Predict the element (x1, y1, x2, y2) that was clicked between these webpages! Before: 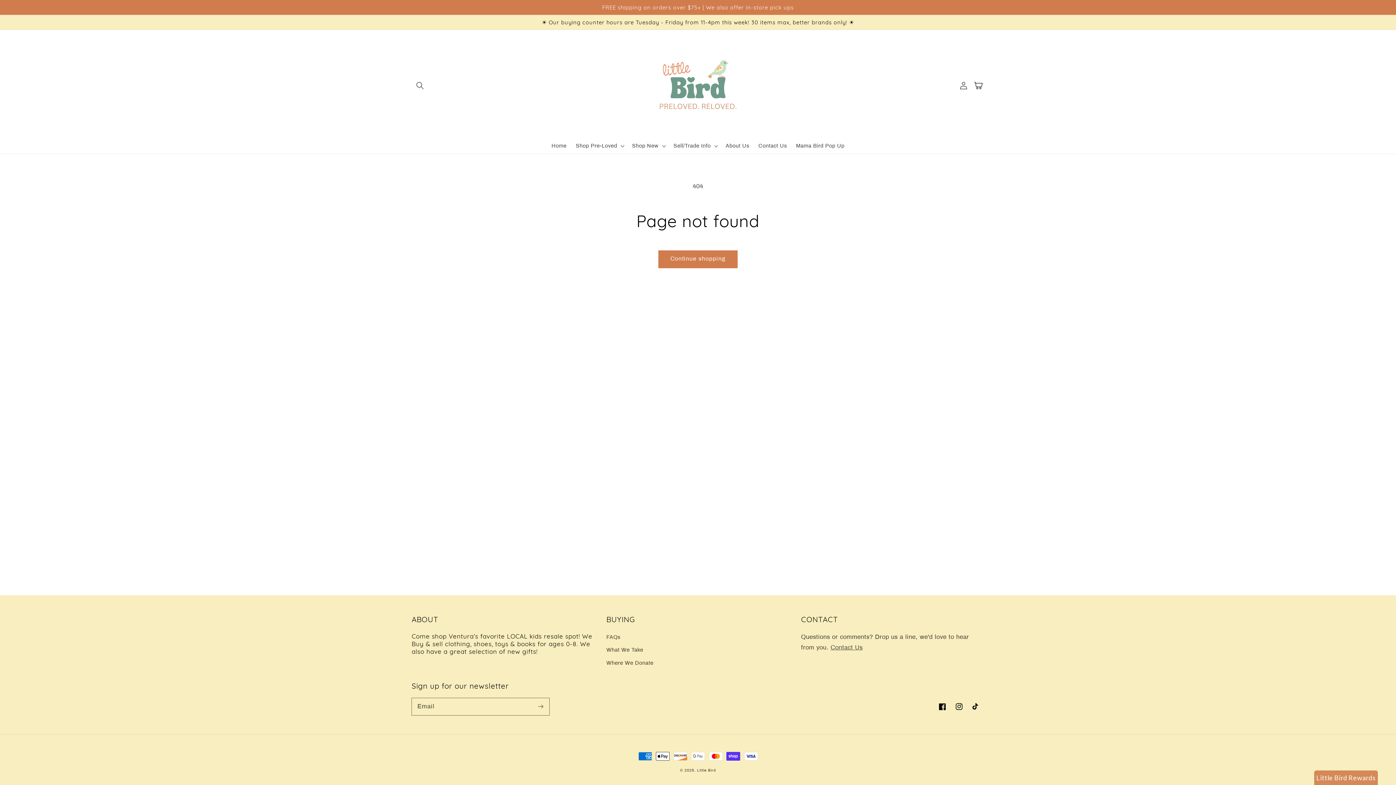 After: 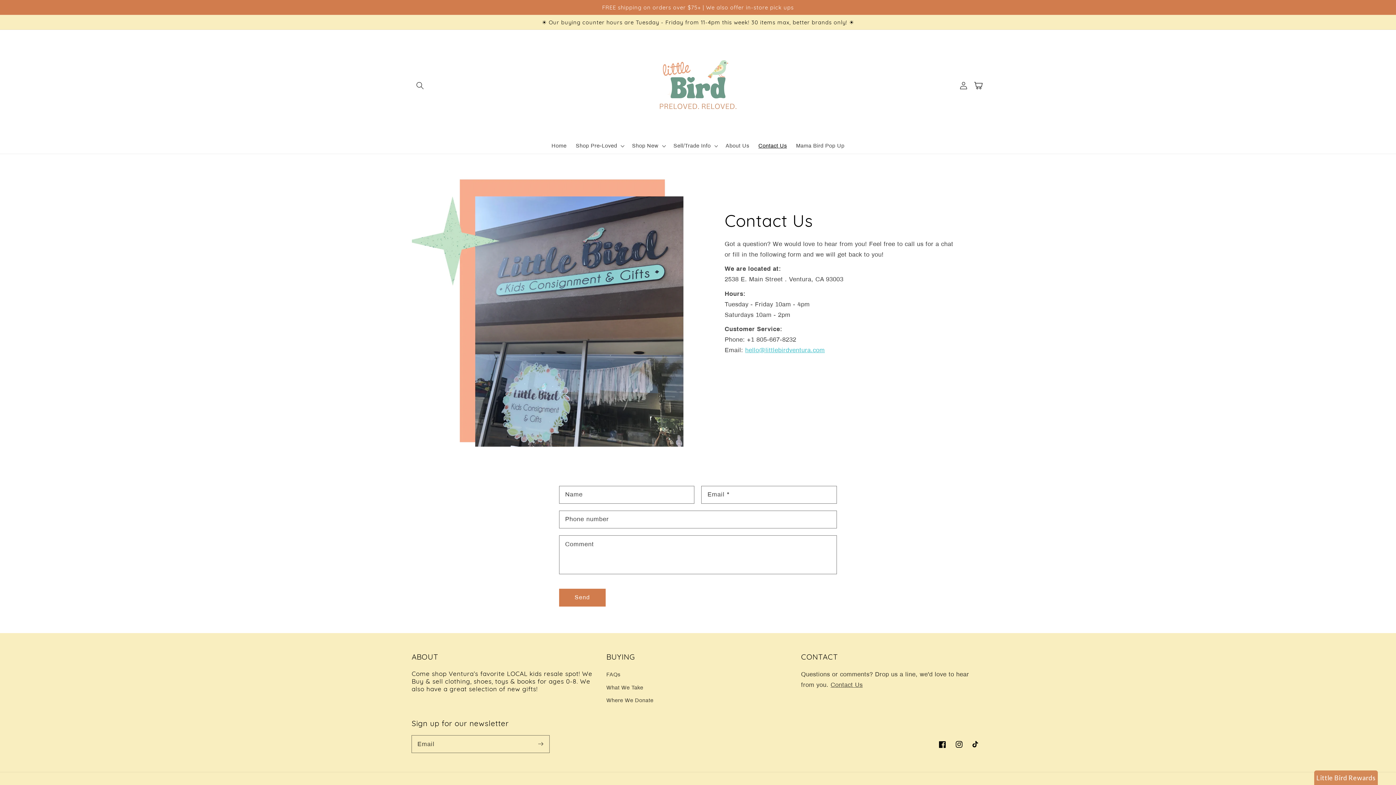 Action: bbox: (830, 644, 862, 651) label: Contact Us